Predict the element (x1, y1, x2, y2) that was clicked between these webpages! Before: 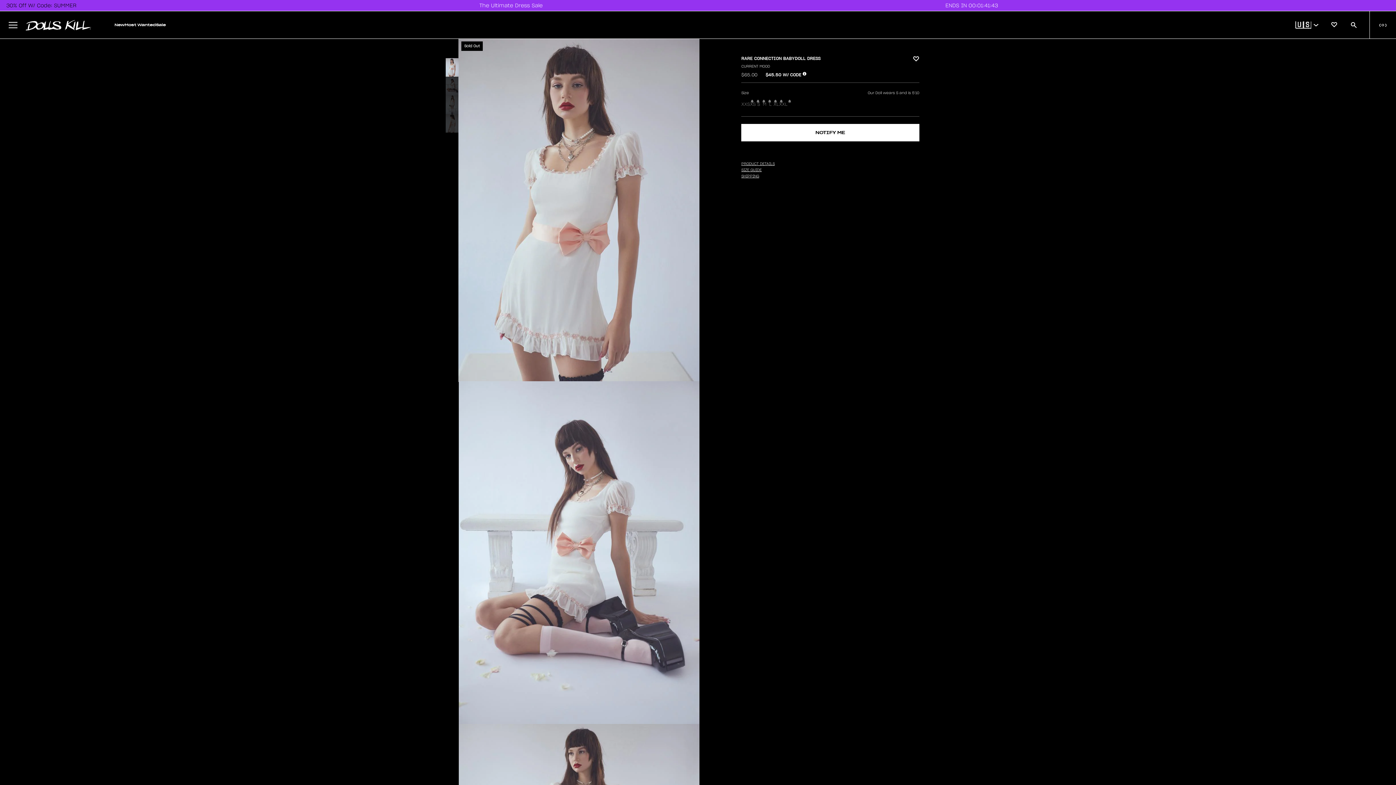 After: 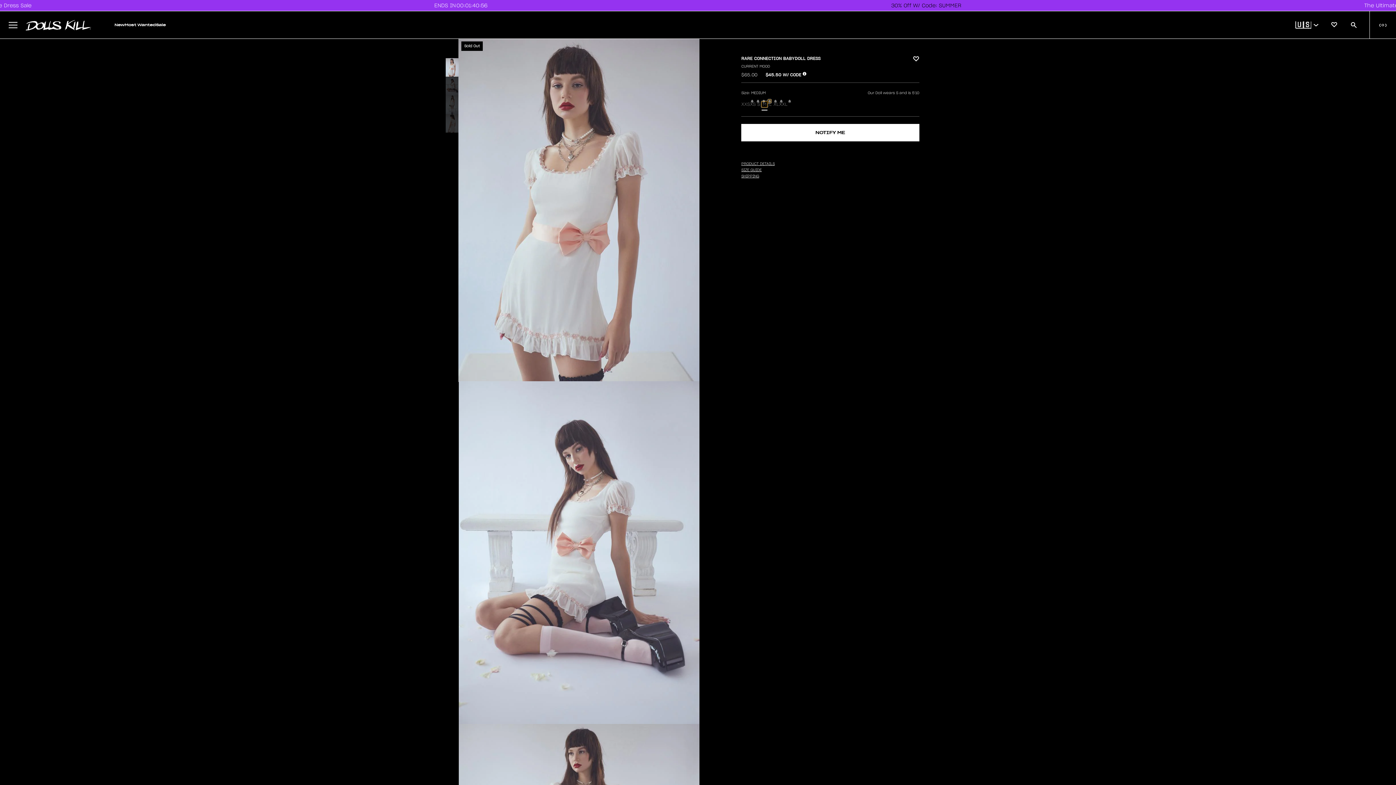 Action: bbox: (761, 101, 767, 107) label: M